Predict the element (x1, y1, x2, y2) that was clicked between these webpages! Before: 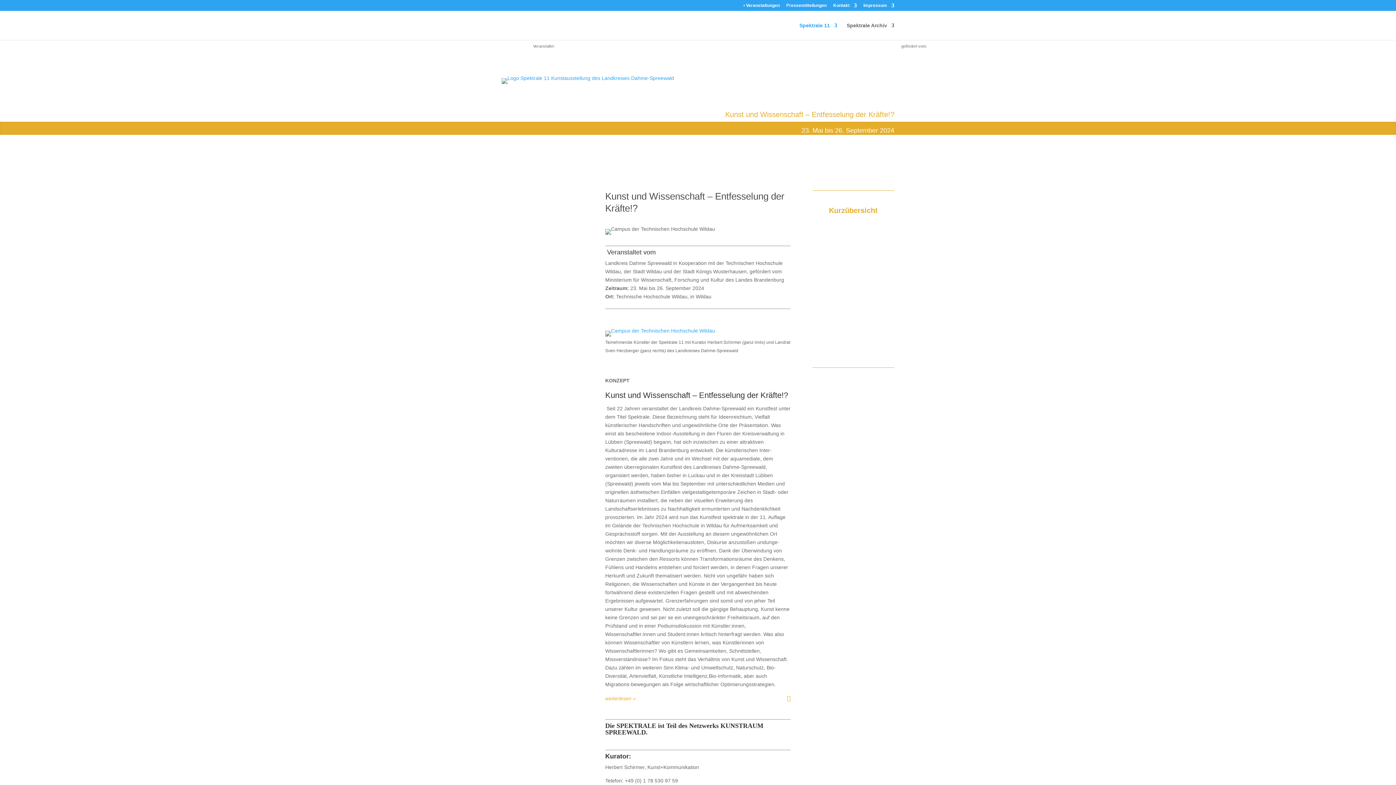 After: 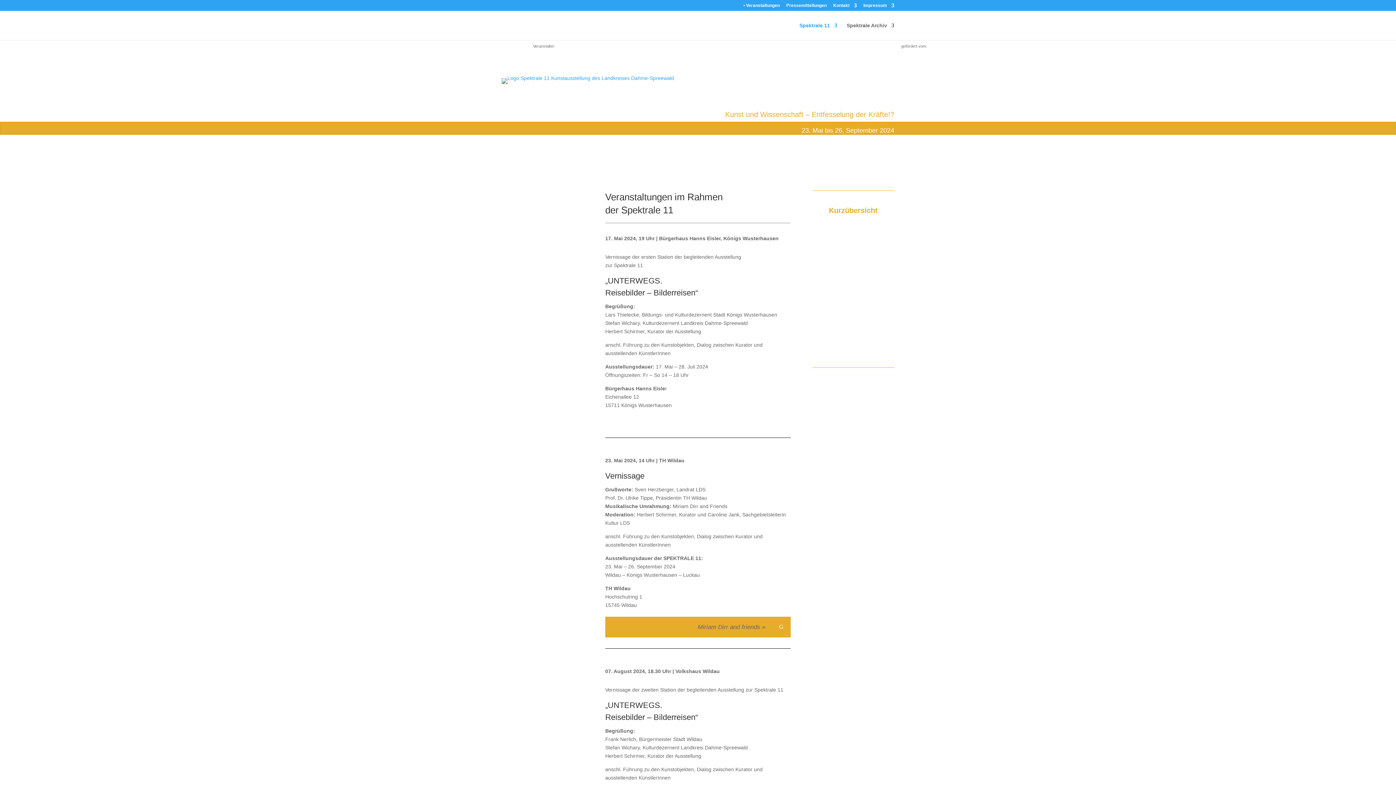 Action: label: • Veranstaltungen bbox: (743, 3, 780, 10)